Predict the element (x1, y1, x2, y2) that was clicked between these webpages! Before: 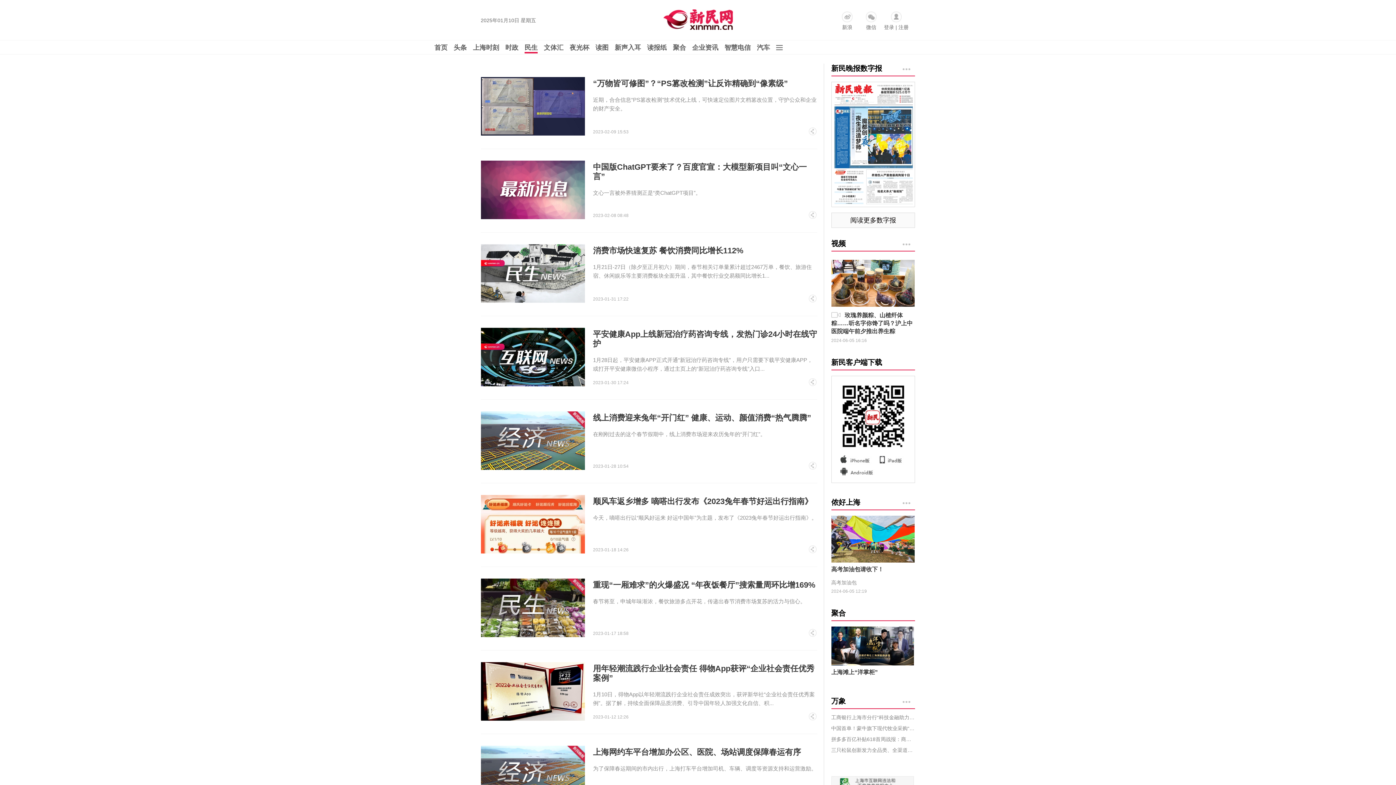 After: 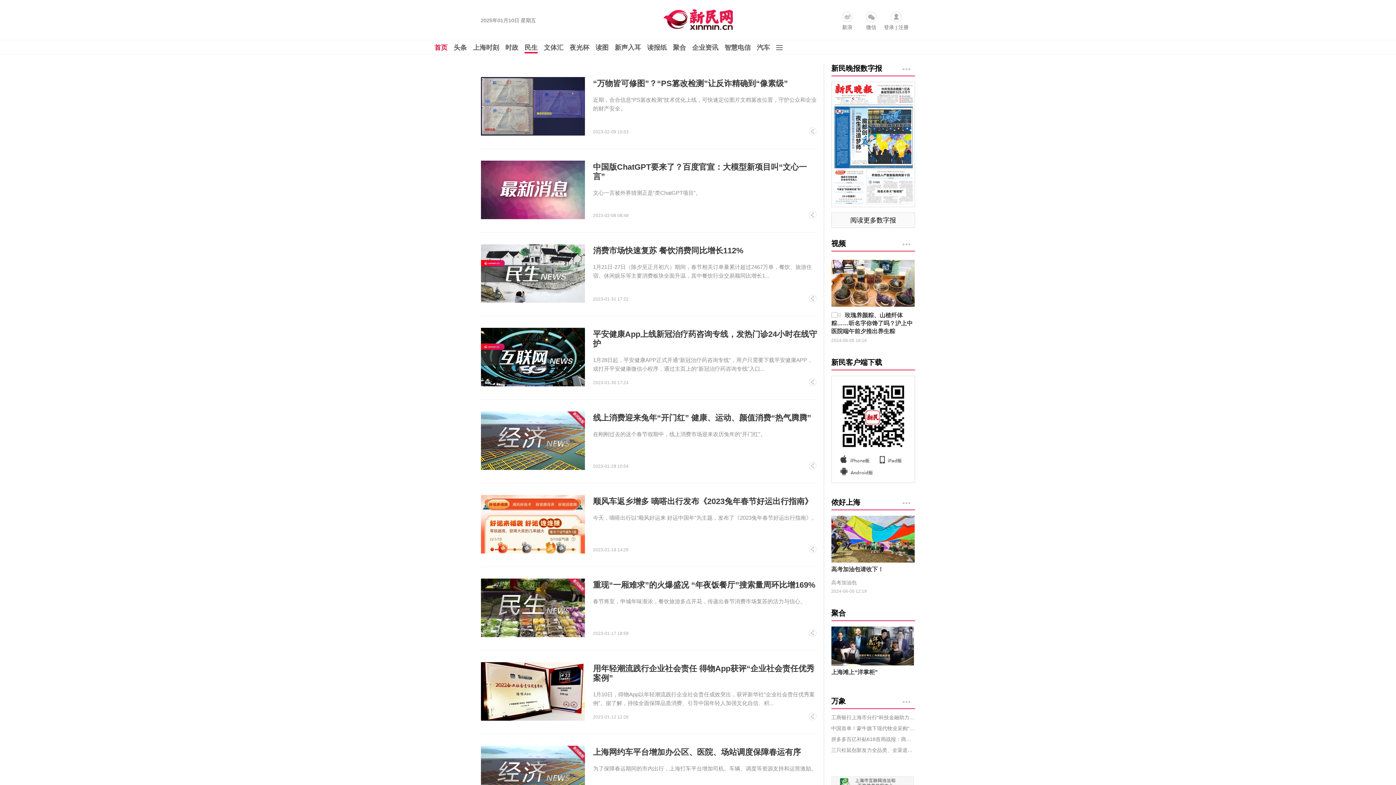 Action: bbox: (434, 44, 447, 51) label: 首页